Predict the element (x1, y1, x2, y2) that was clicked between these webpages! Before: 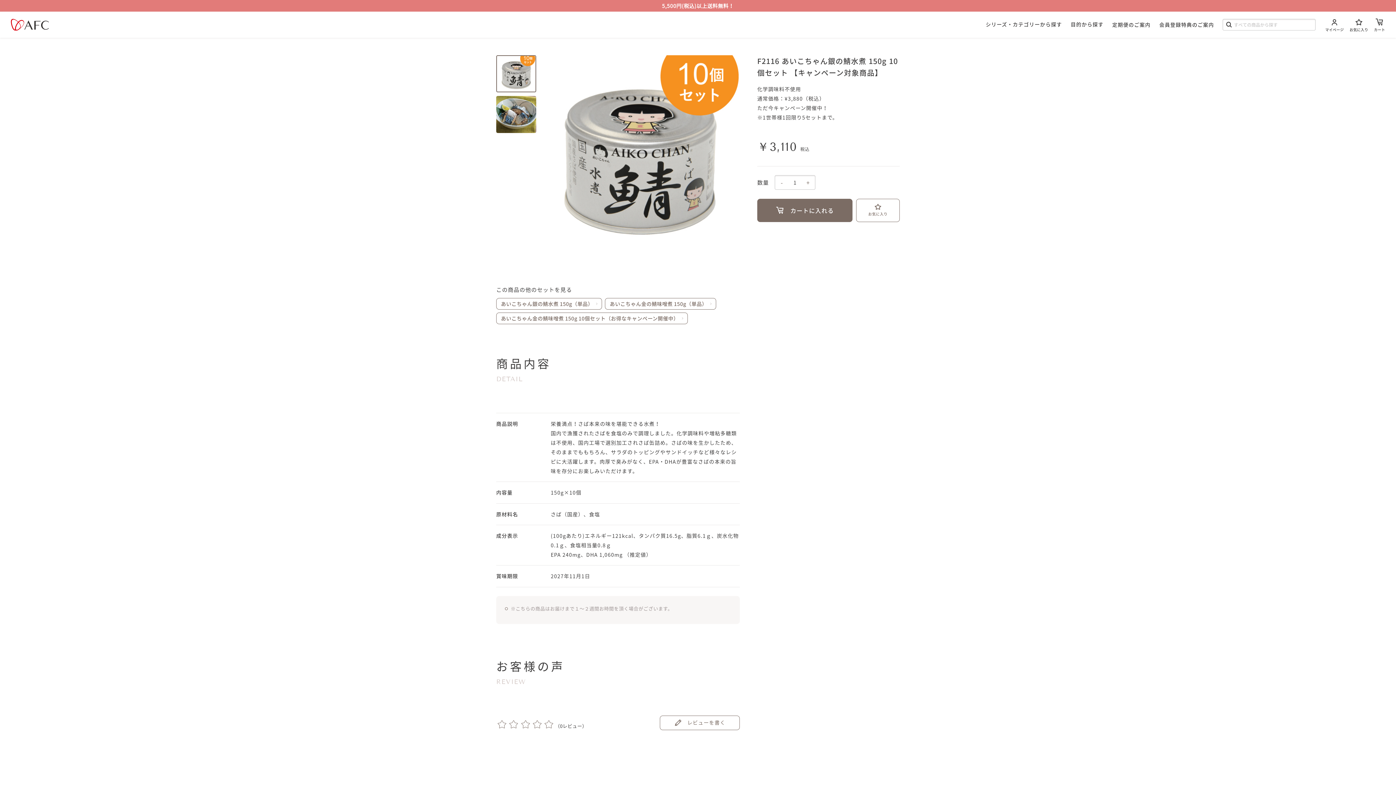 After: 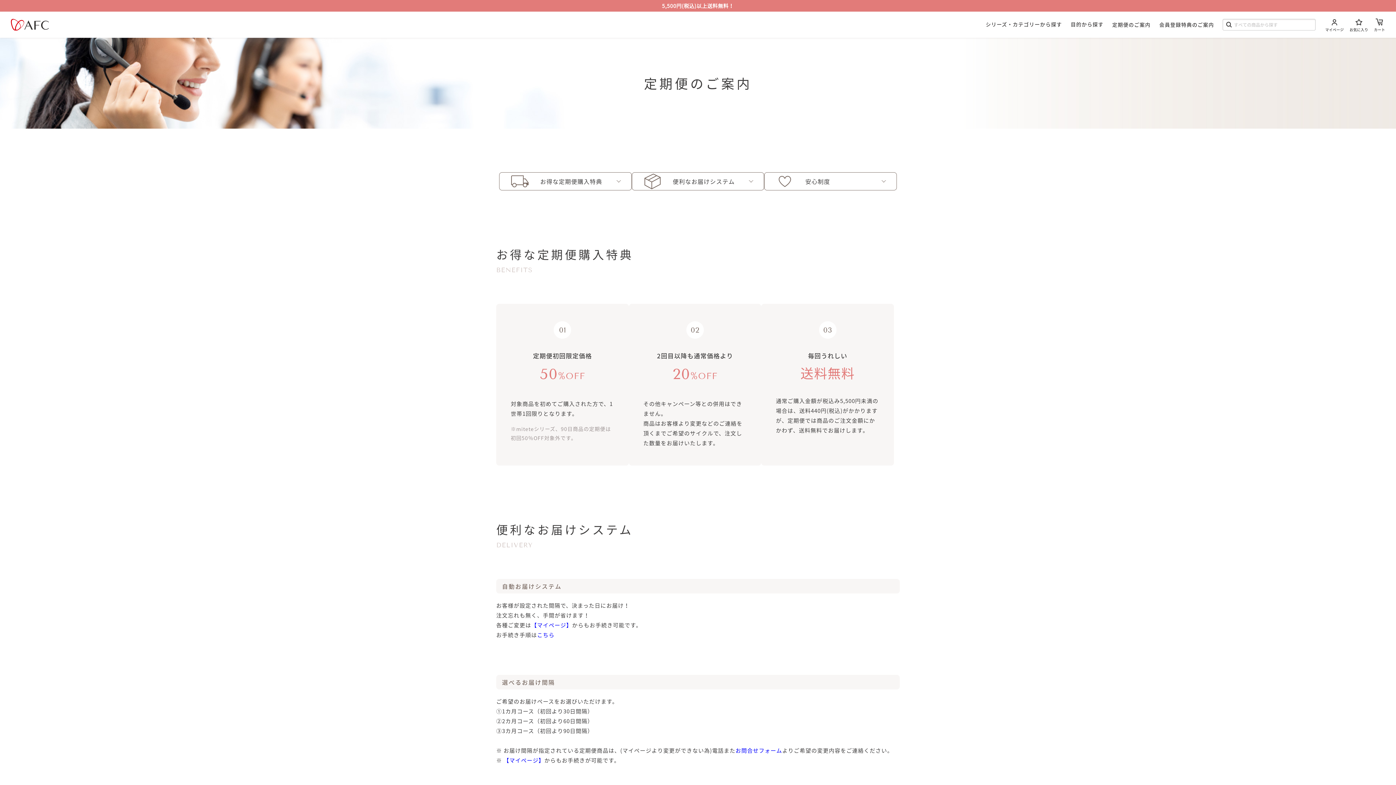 Action: bbox: (1112, 21, 1150, 28) label: 定期便のご案内